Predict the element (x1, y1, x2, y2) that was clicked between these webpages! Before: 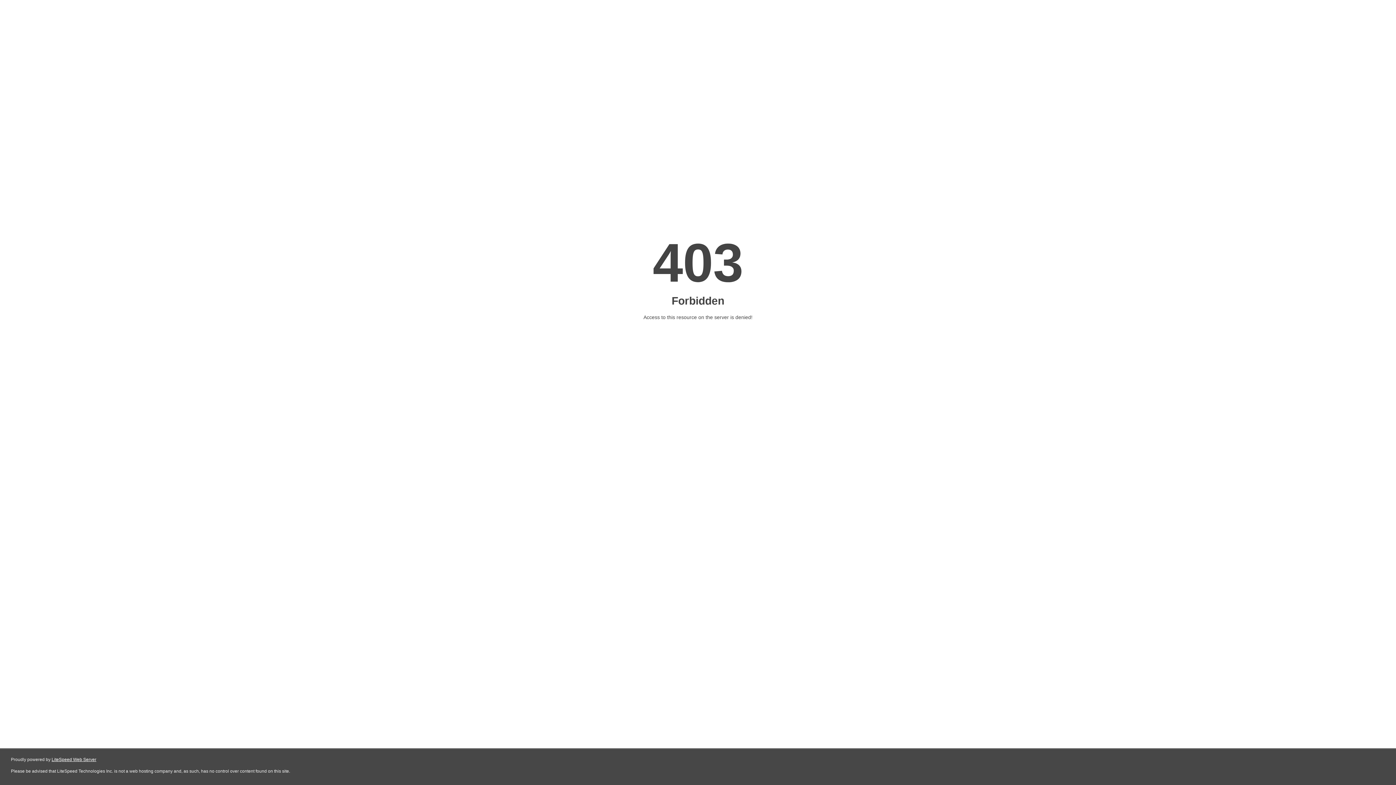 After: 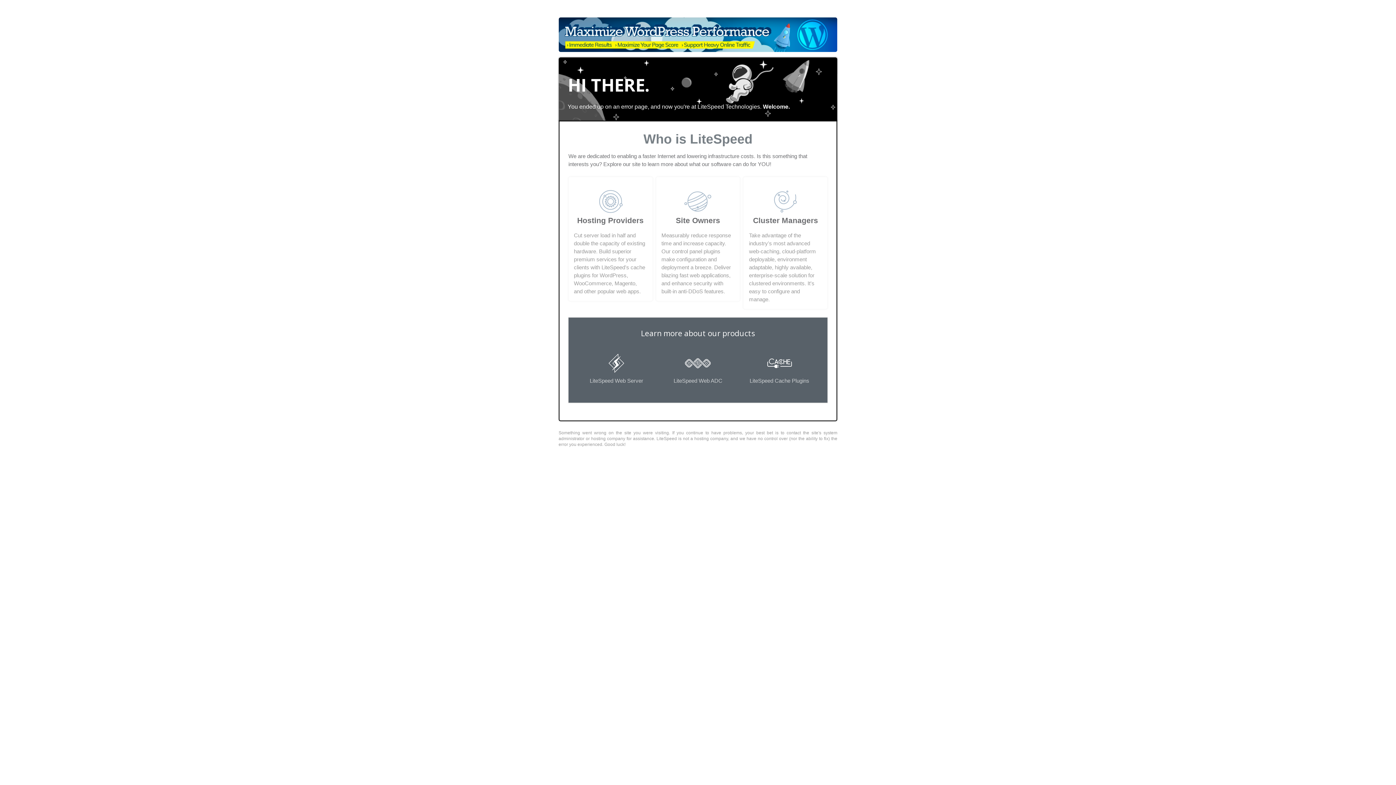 Action: label: LiteSpeed Web Server bbox: (51, 757, 96, 762)